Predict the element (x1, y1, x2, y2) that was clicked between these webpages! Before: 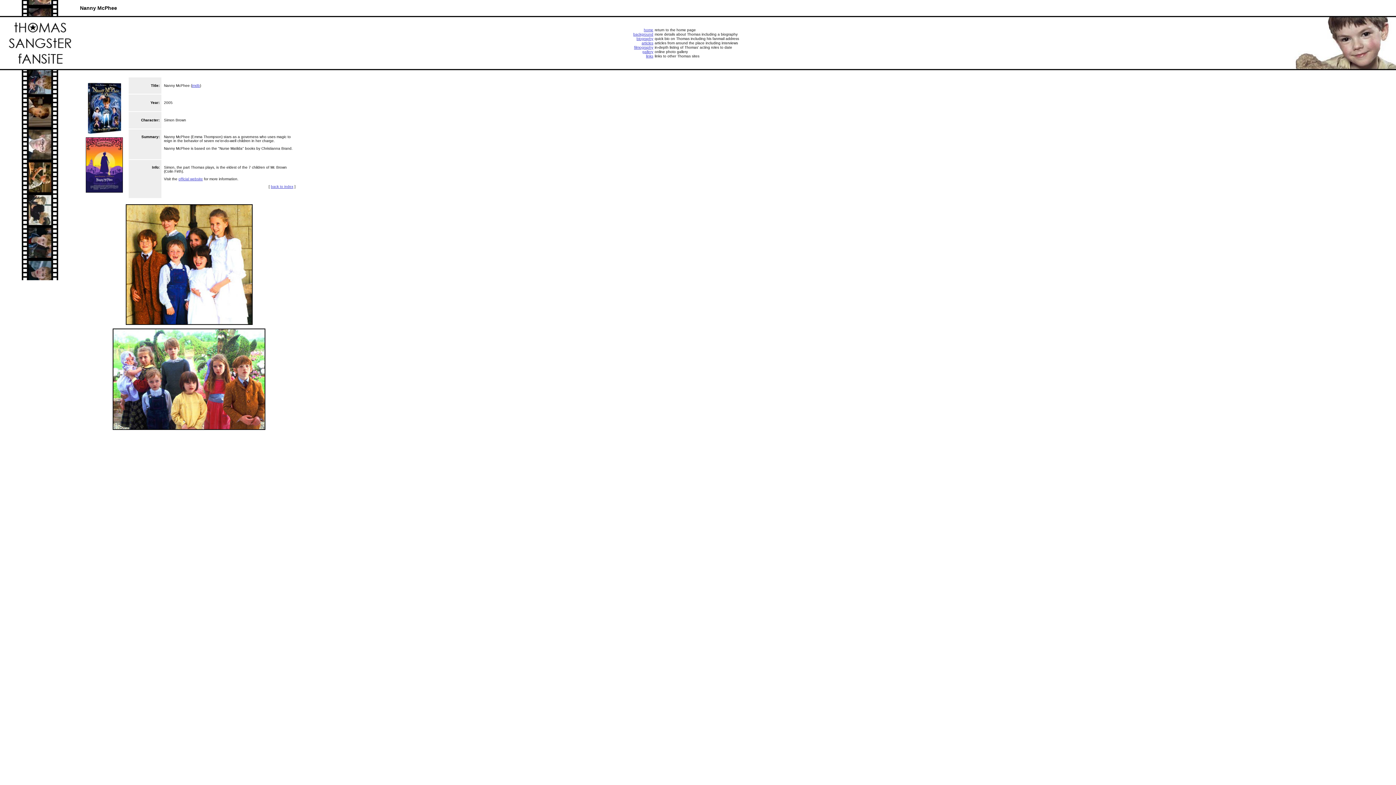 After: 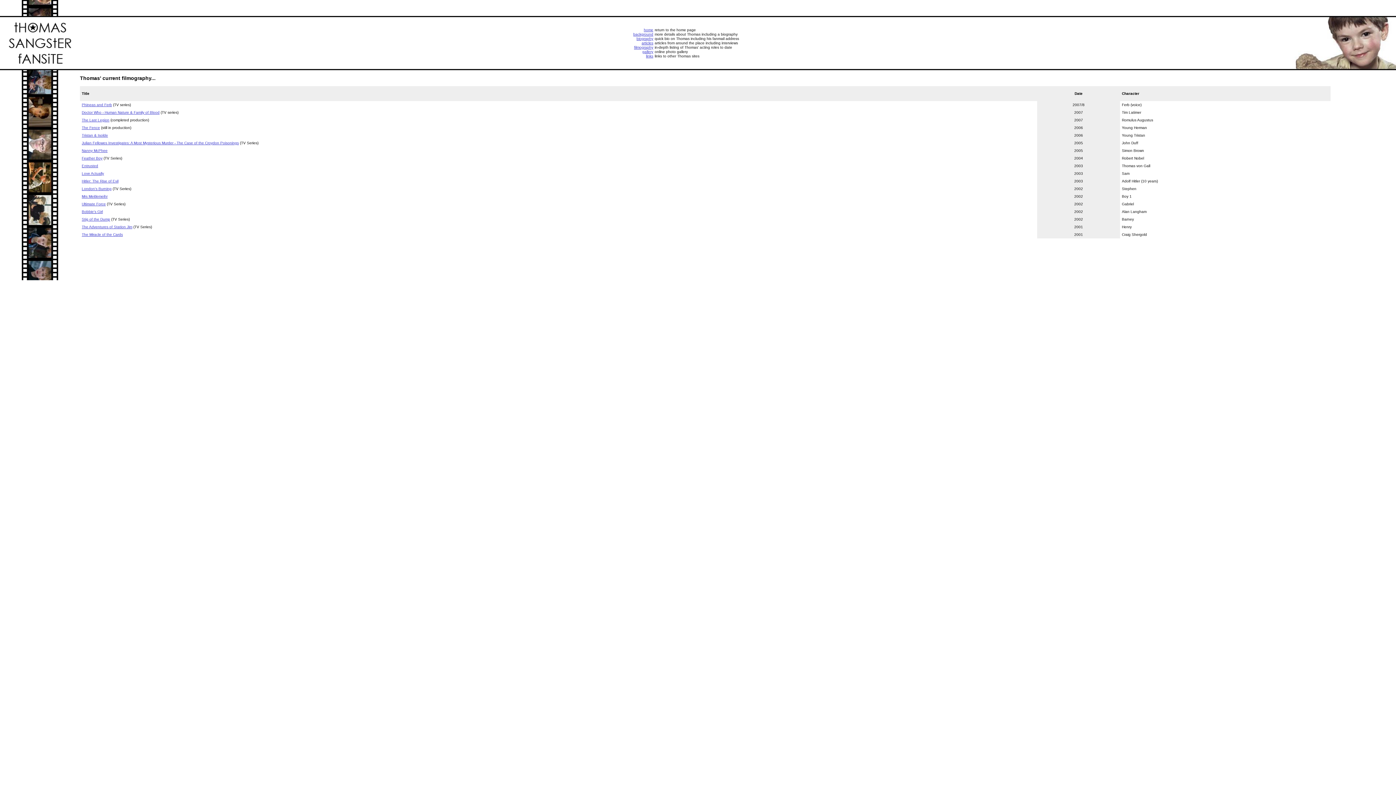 Action: bbox: (634, 45, 653, 49) label: filmography